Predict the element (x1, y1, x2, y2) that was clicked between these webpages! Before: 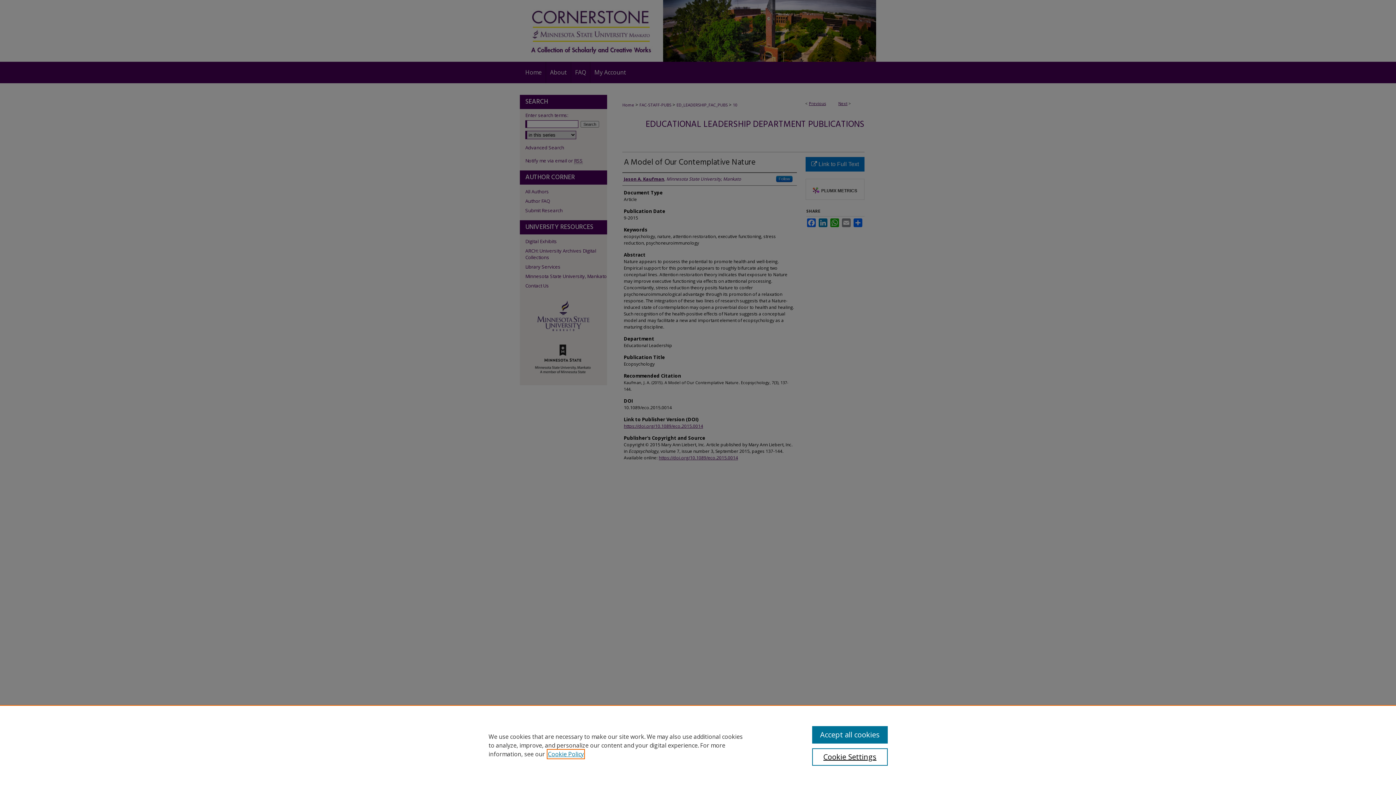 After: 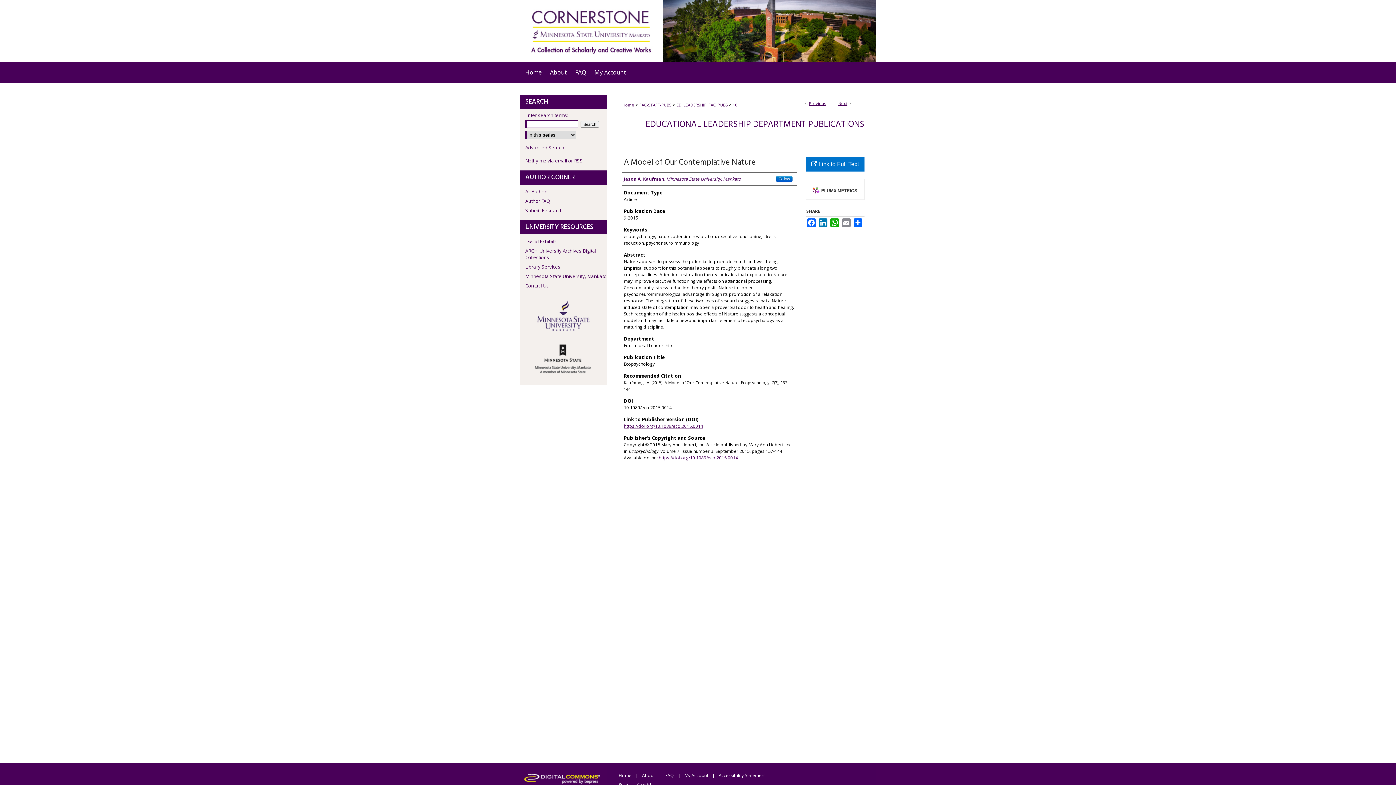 Action: bbox: (812, 726, 887, 744) label: Accept all cookies